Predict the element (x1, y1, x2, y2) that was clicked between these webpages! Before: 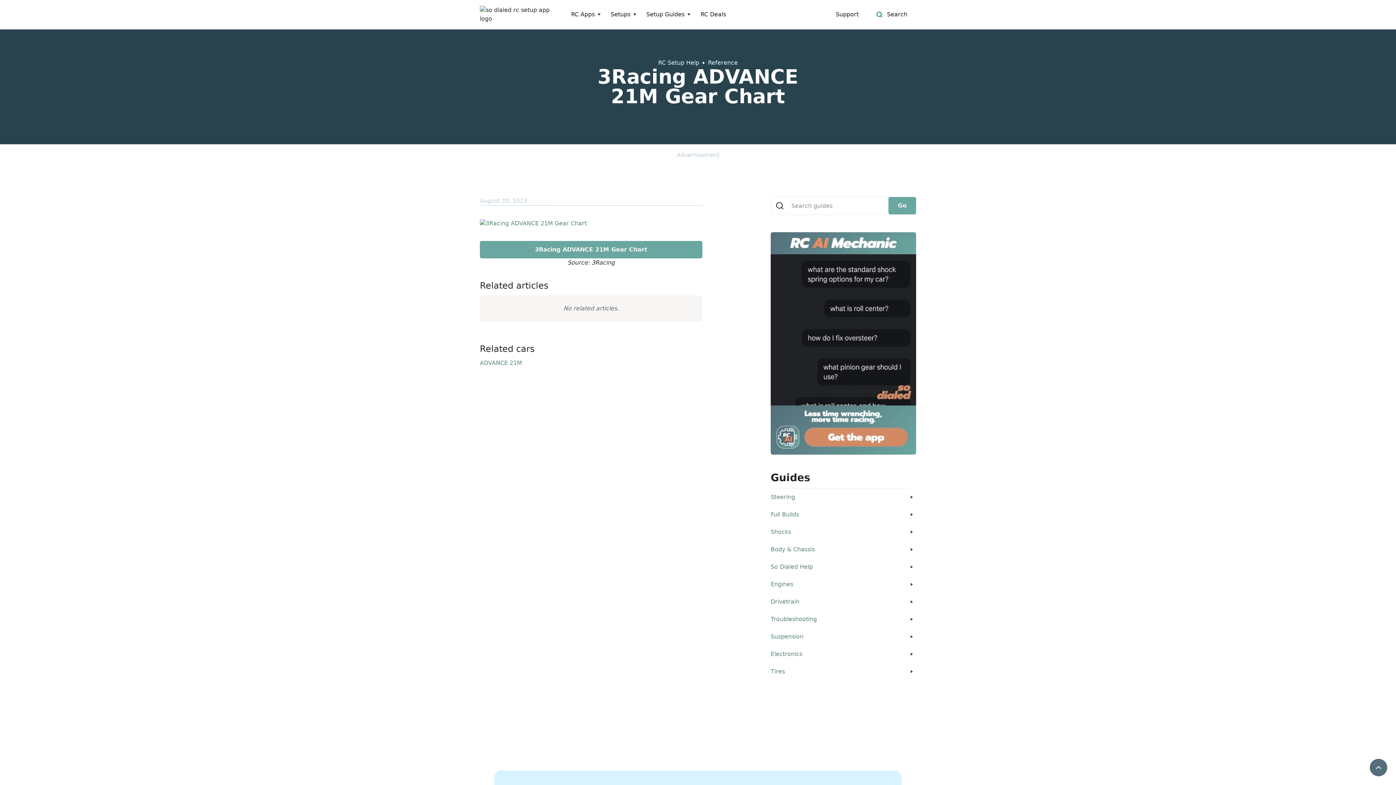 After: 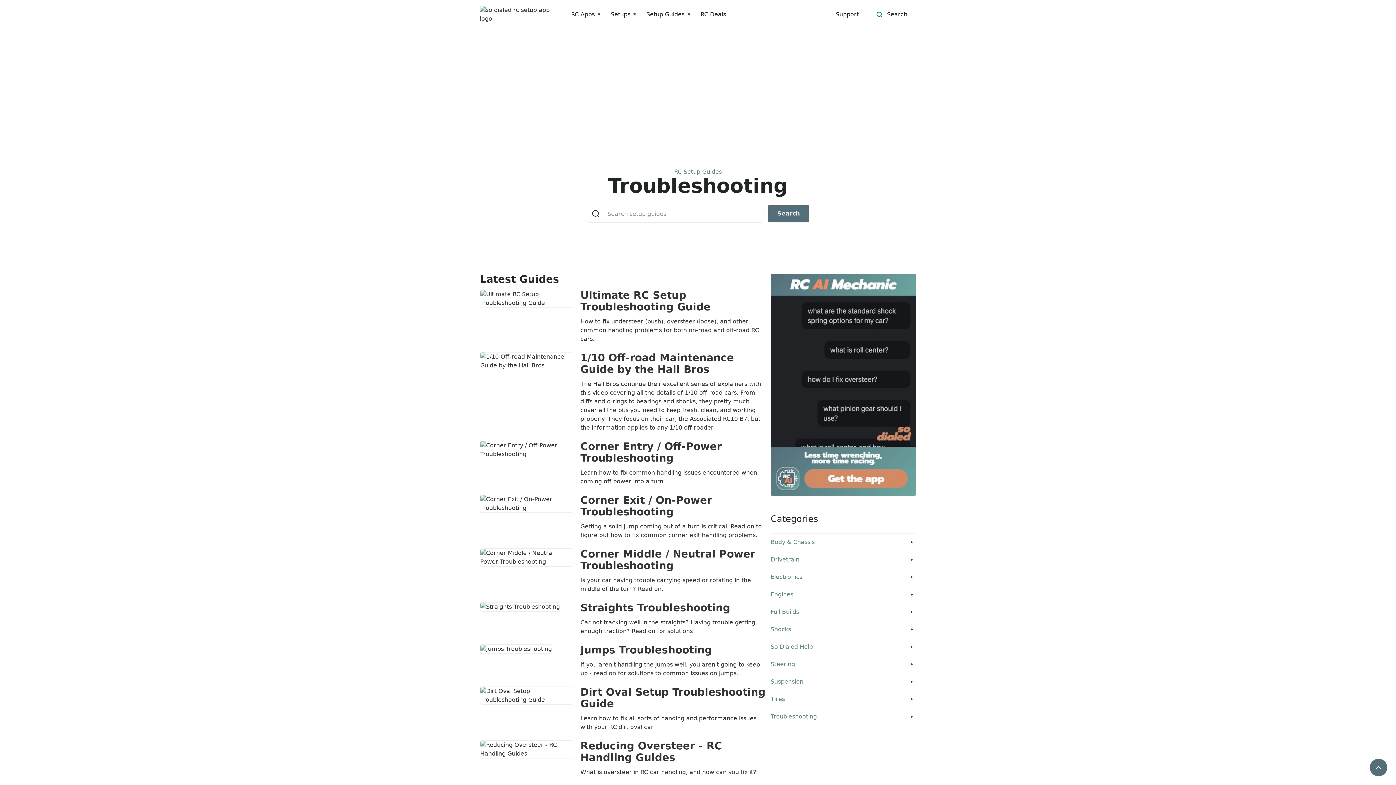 Action: bbox: (770, 610, 916, 628) label: Troubleshooting